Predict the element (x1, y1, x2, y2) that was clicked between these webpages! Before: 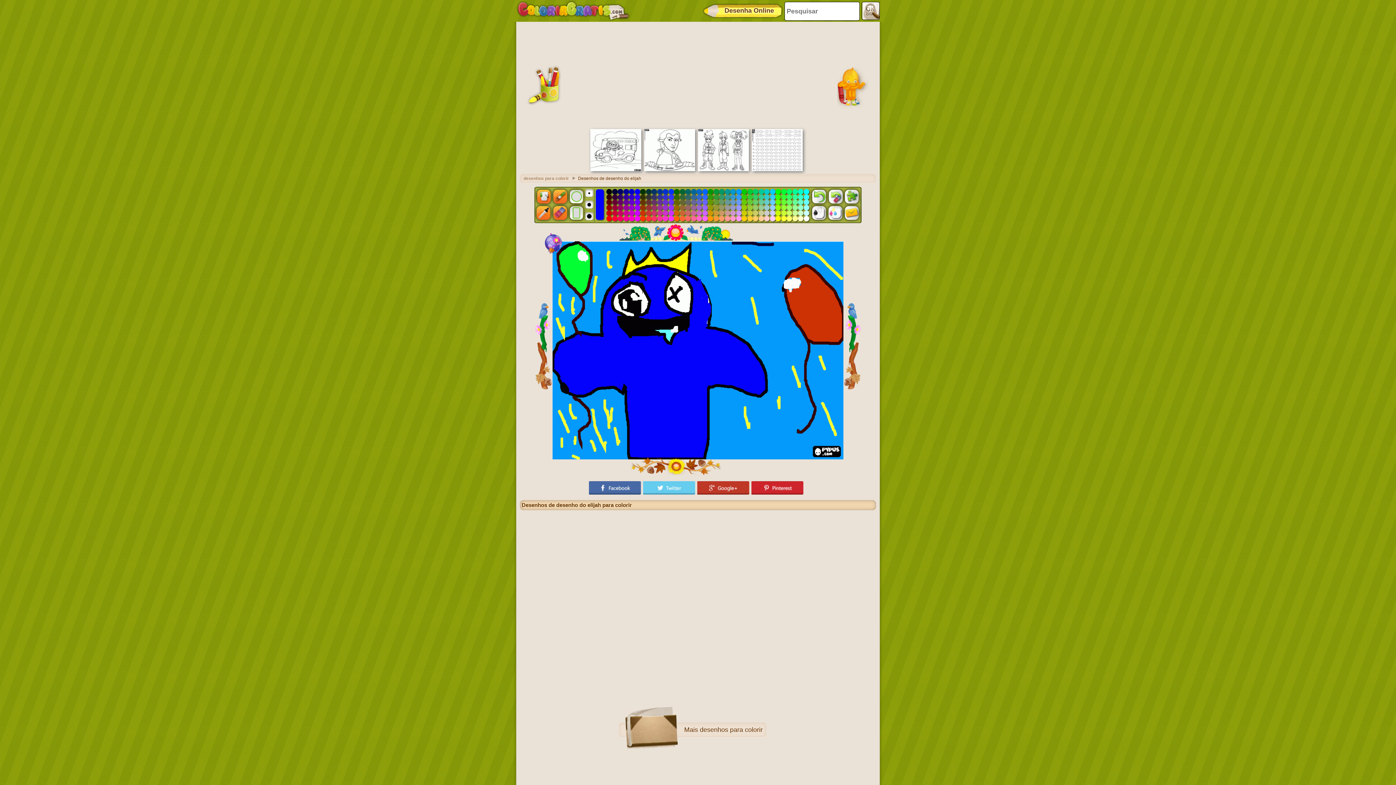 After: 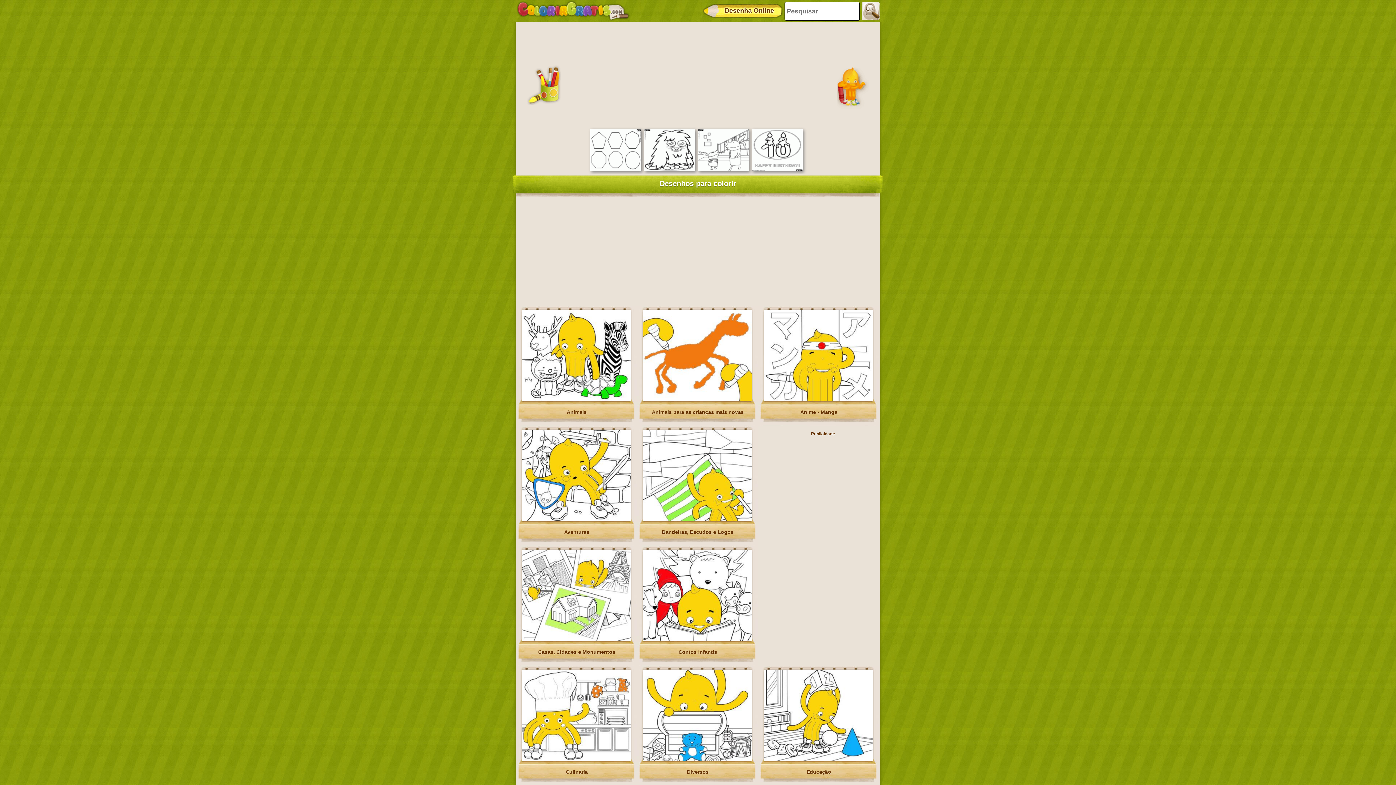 Action: label: desenhos para colorir bbox: (523, 176, 576, 181)